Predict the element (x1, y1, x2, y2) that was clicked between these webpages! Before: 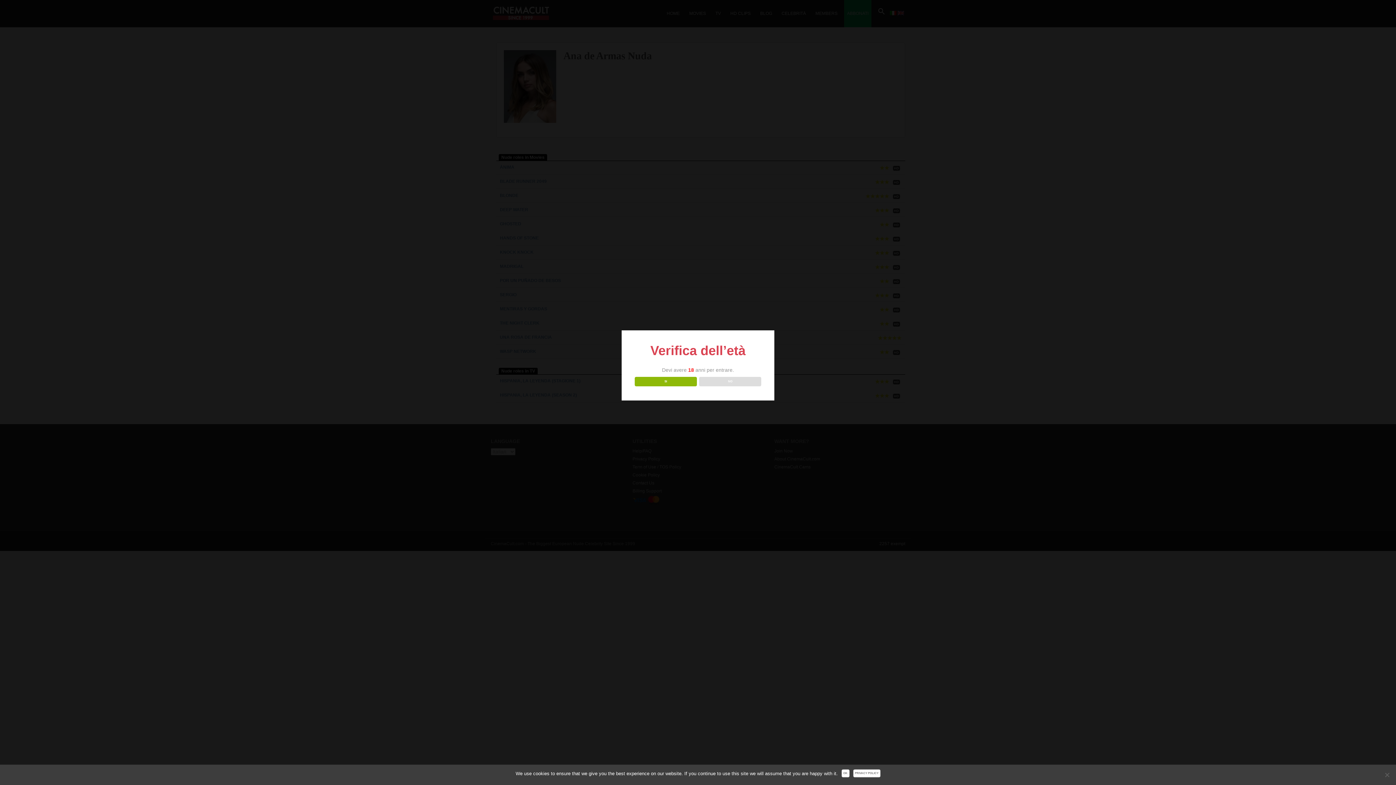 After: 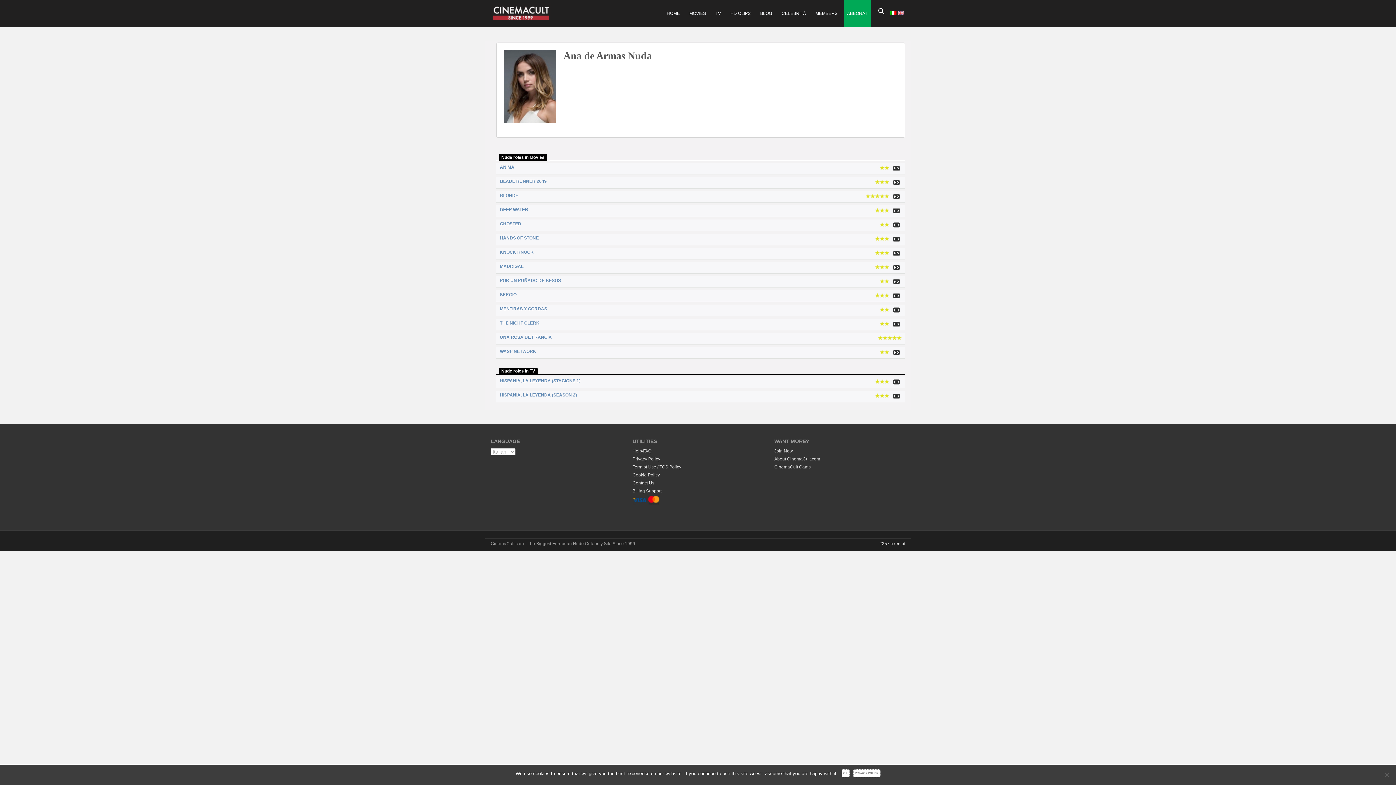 Action: label: SI bbox: (634, 376, 696, 386)